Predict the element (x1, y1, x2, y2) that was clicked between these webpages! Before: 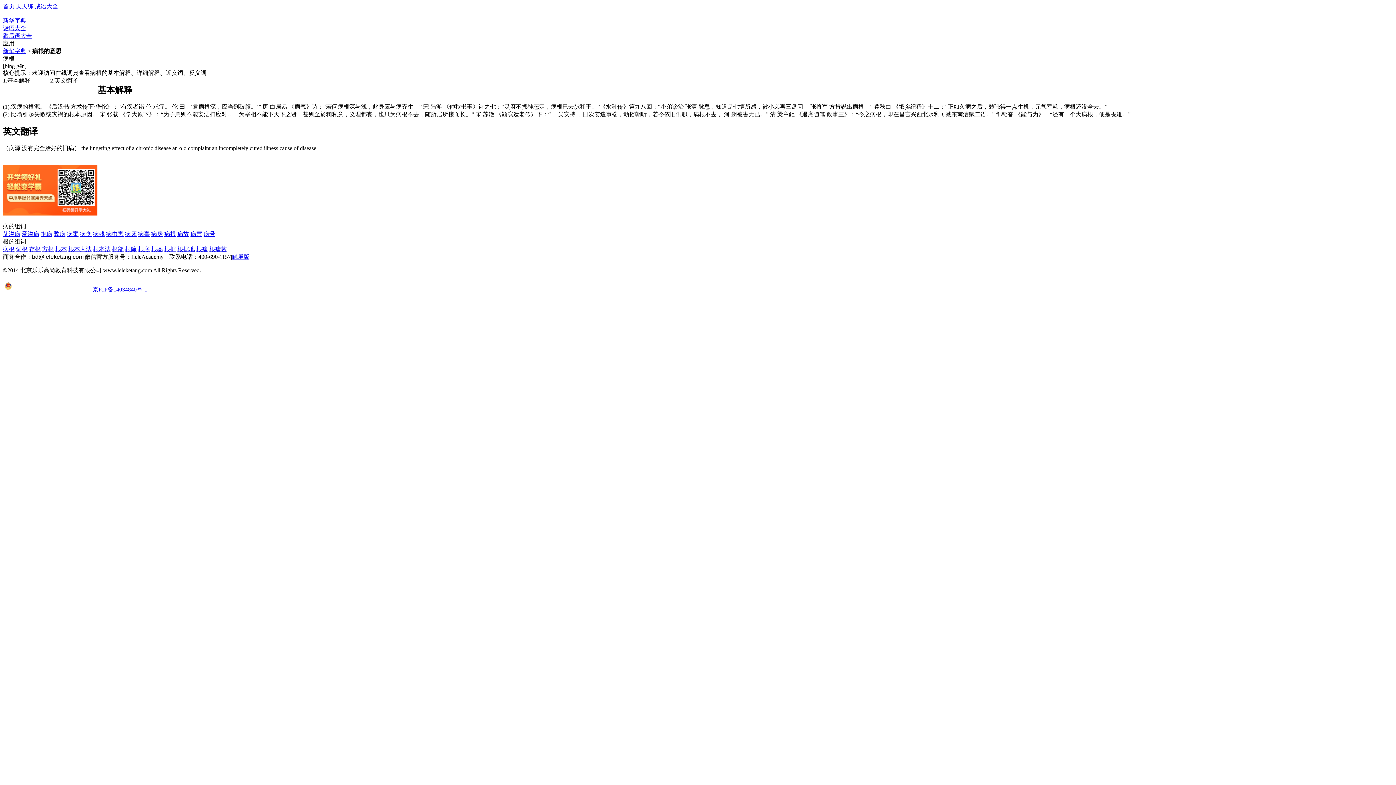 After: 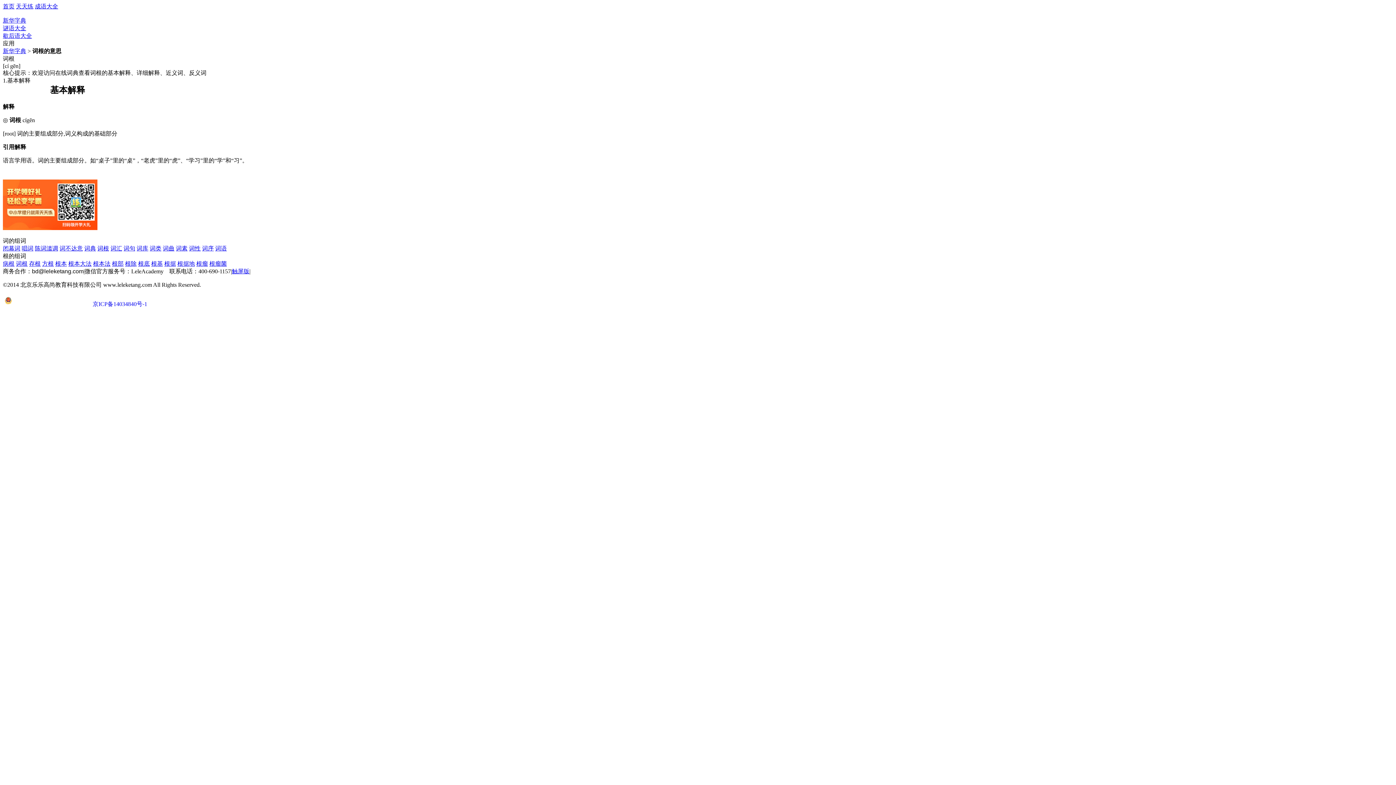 Action: label: 词根 bbox: (16, 246, 27, 252)